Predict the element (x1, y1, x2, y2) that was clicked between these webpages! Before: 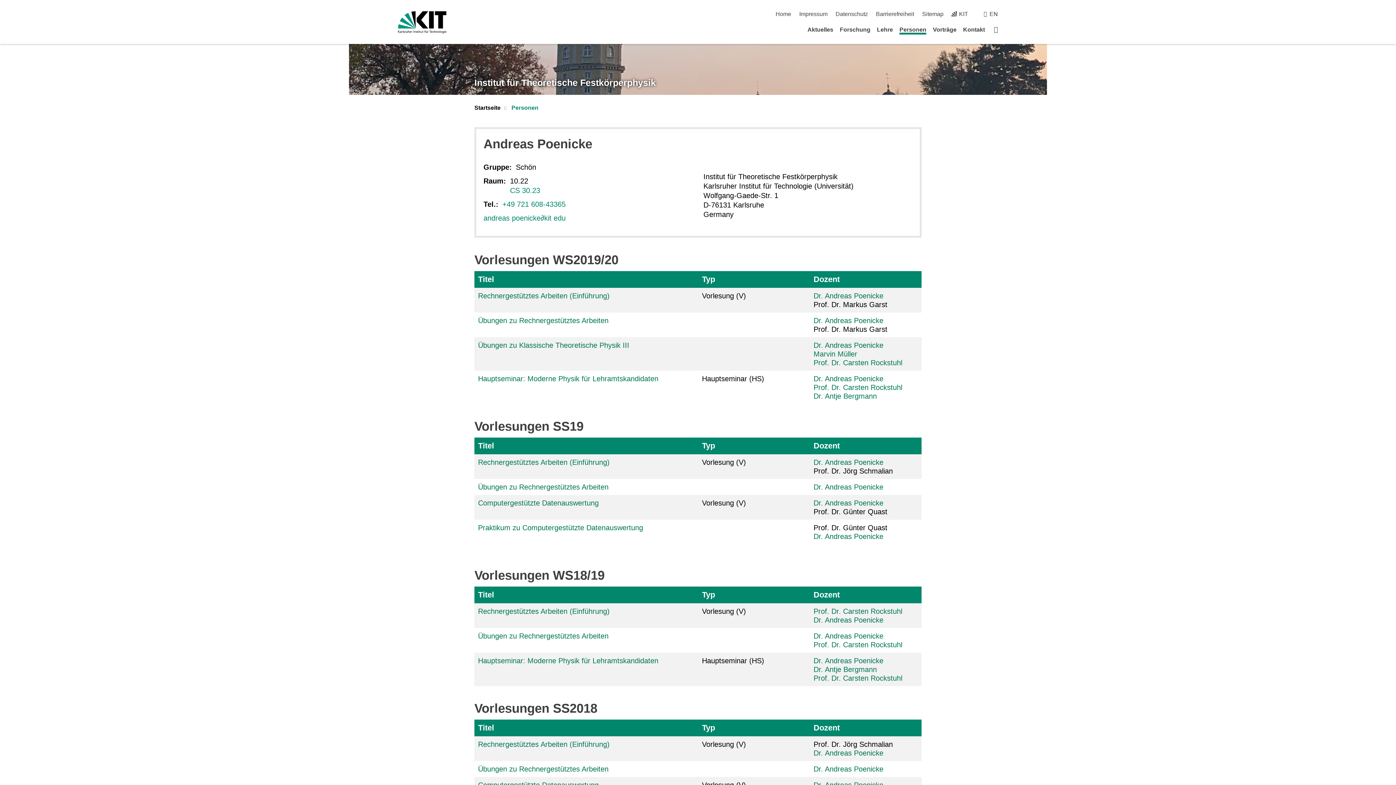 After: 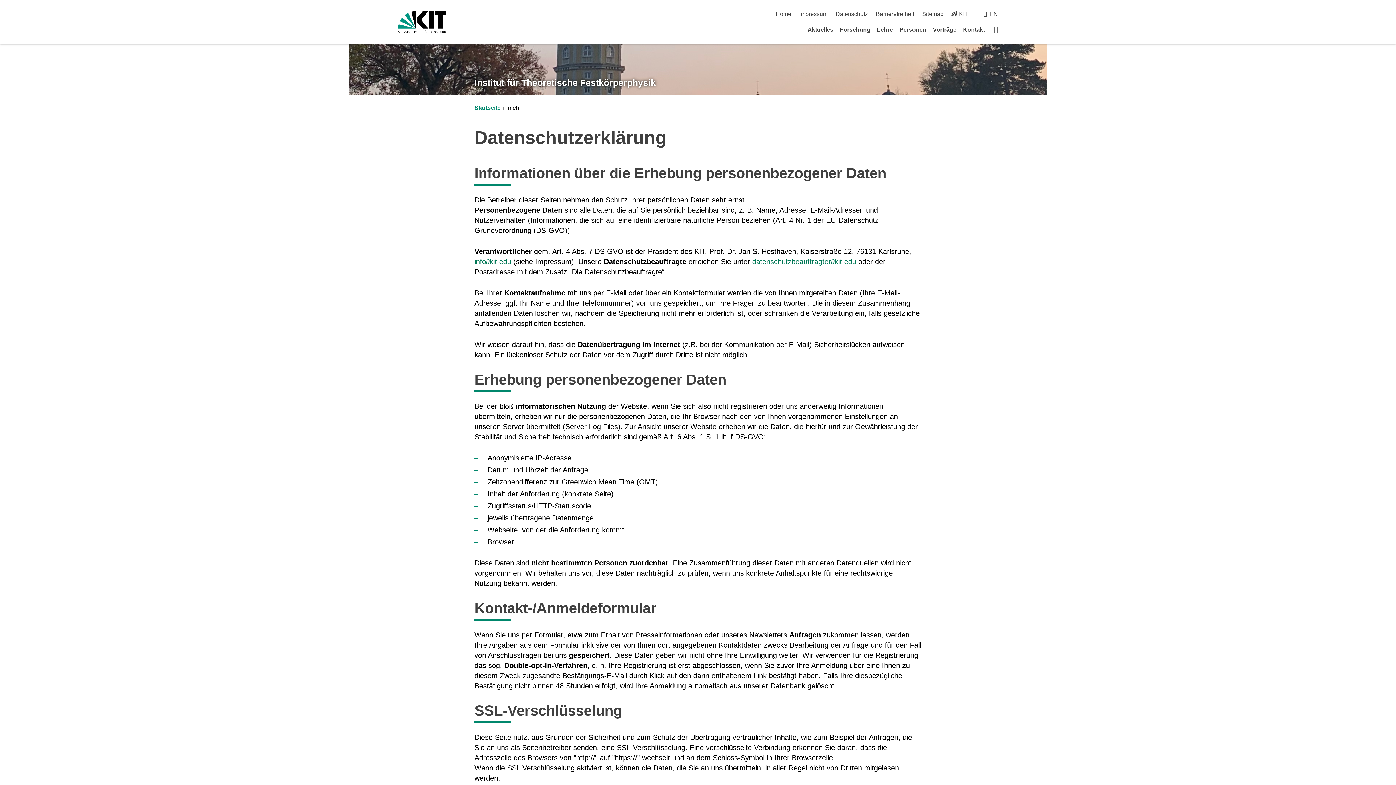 Action: label: Datenschutz bbox: (835, 10, 868, 17)